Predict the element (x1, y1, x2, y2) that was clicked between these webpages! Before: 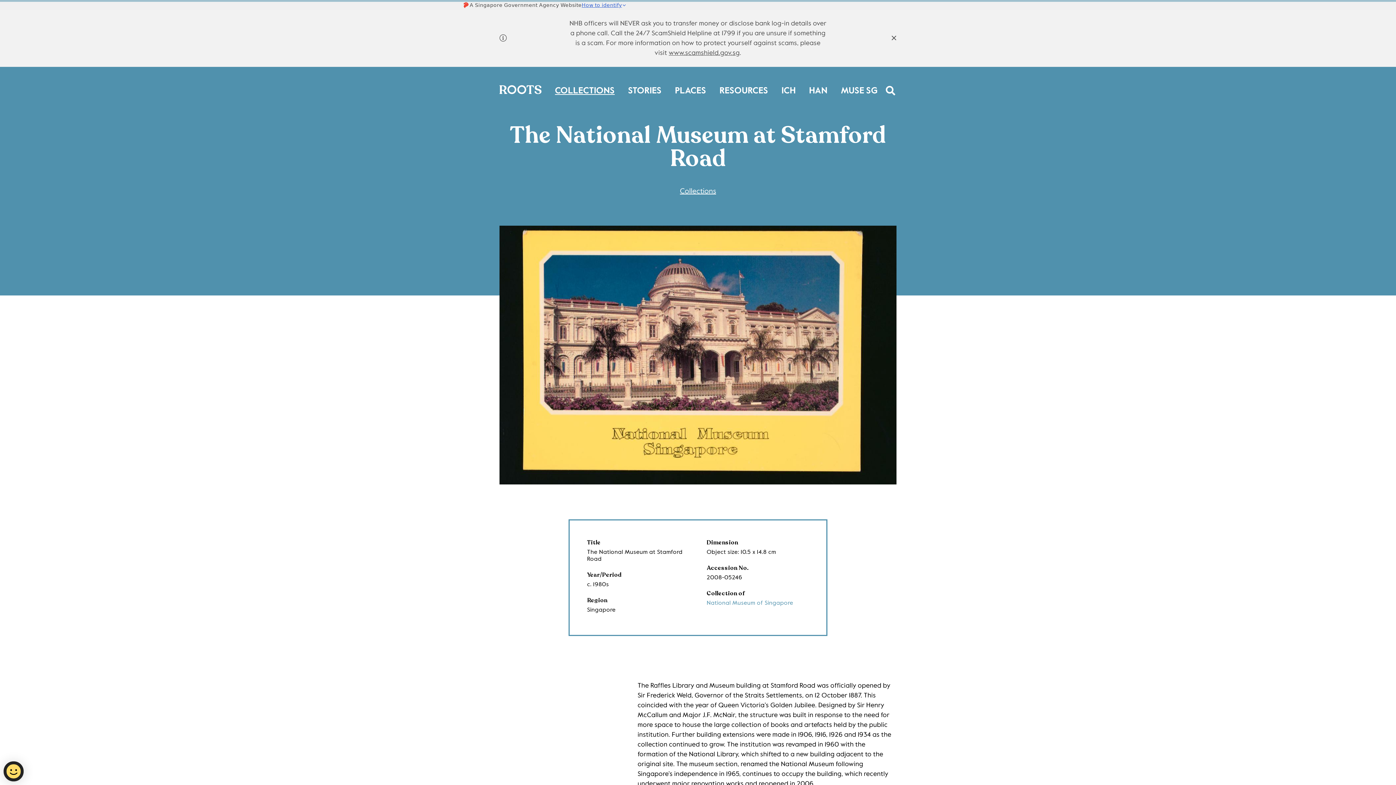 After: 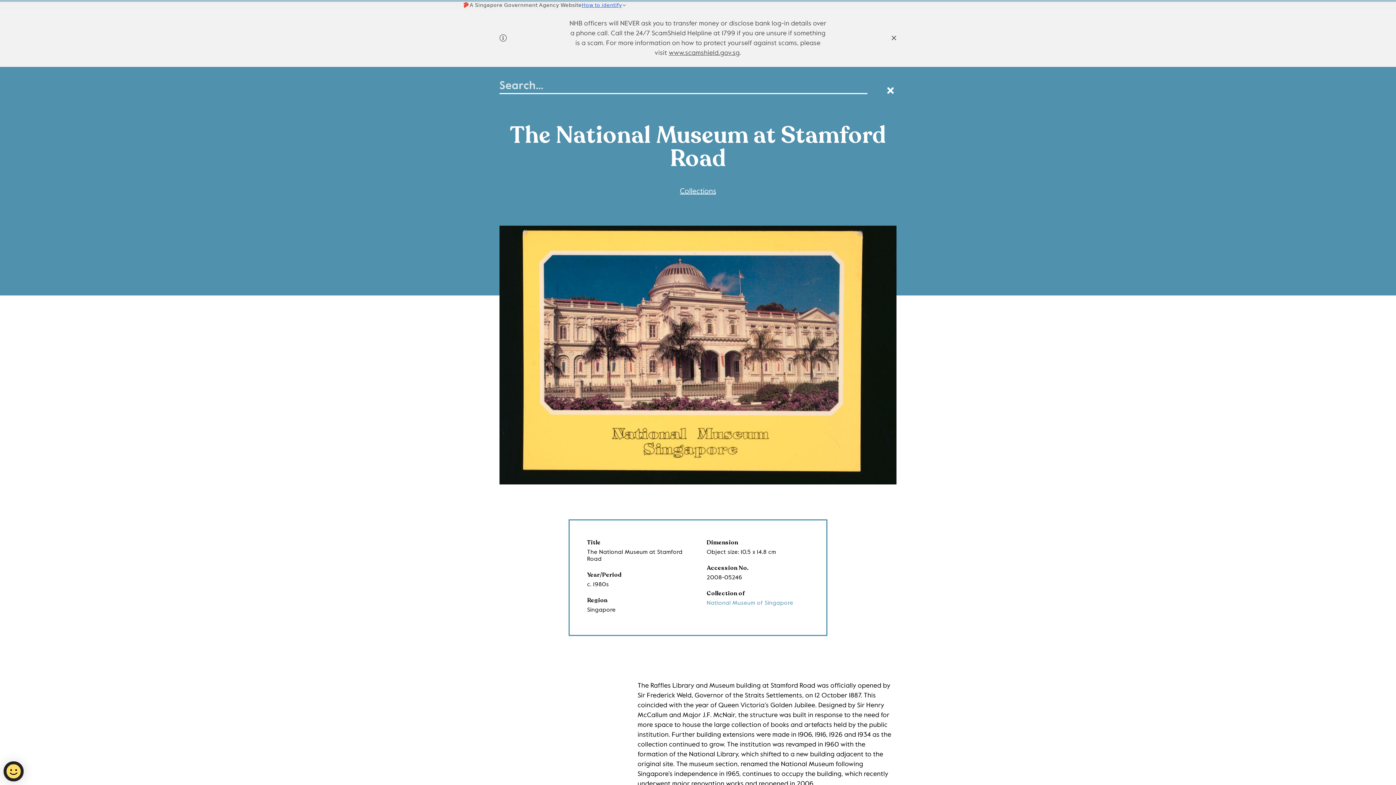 Action: label: search menu bbox: (884, 80, 896, 90)